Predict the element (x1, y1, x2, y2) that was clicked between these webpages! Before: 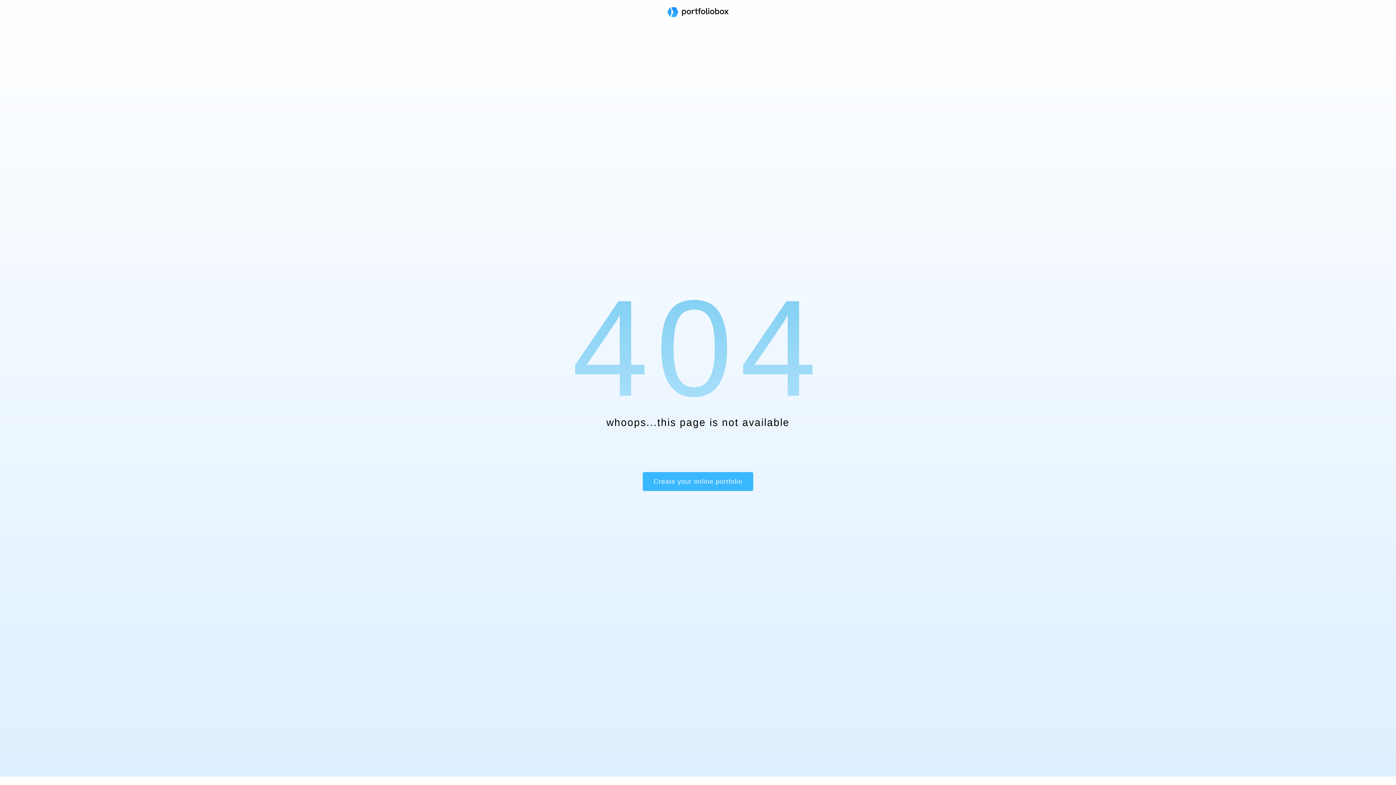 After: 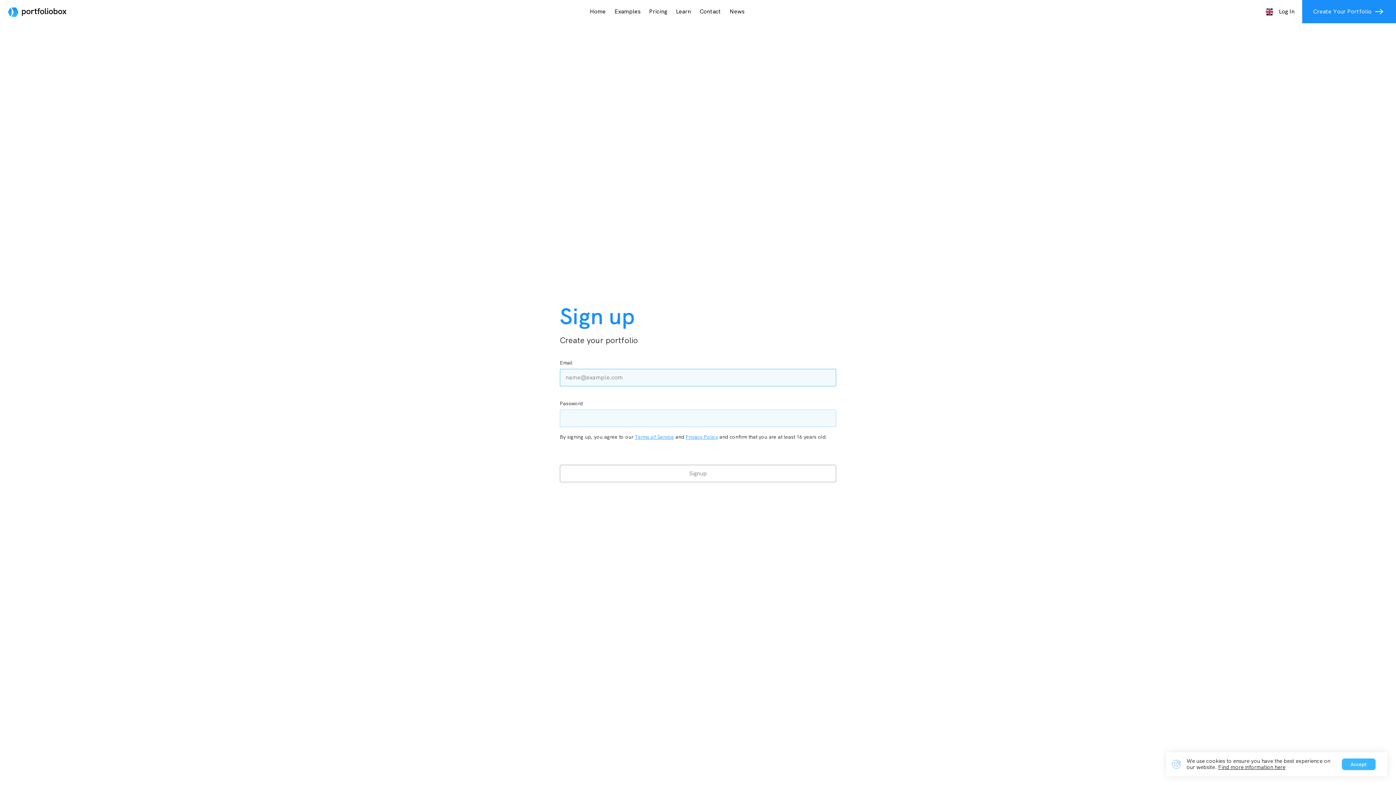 Action: label: Create your online portfolio bbox: (642, 472, 753, 491)